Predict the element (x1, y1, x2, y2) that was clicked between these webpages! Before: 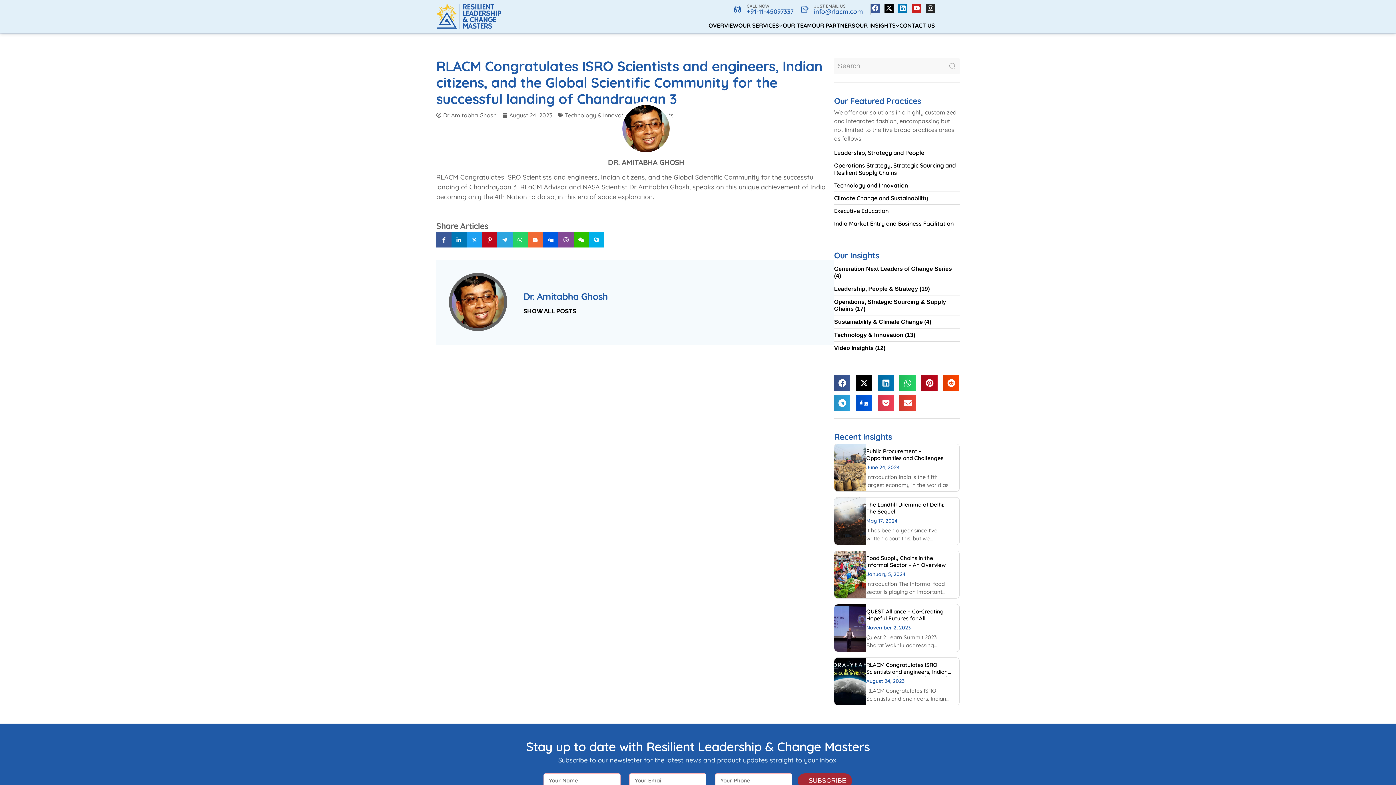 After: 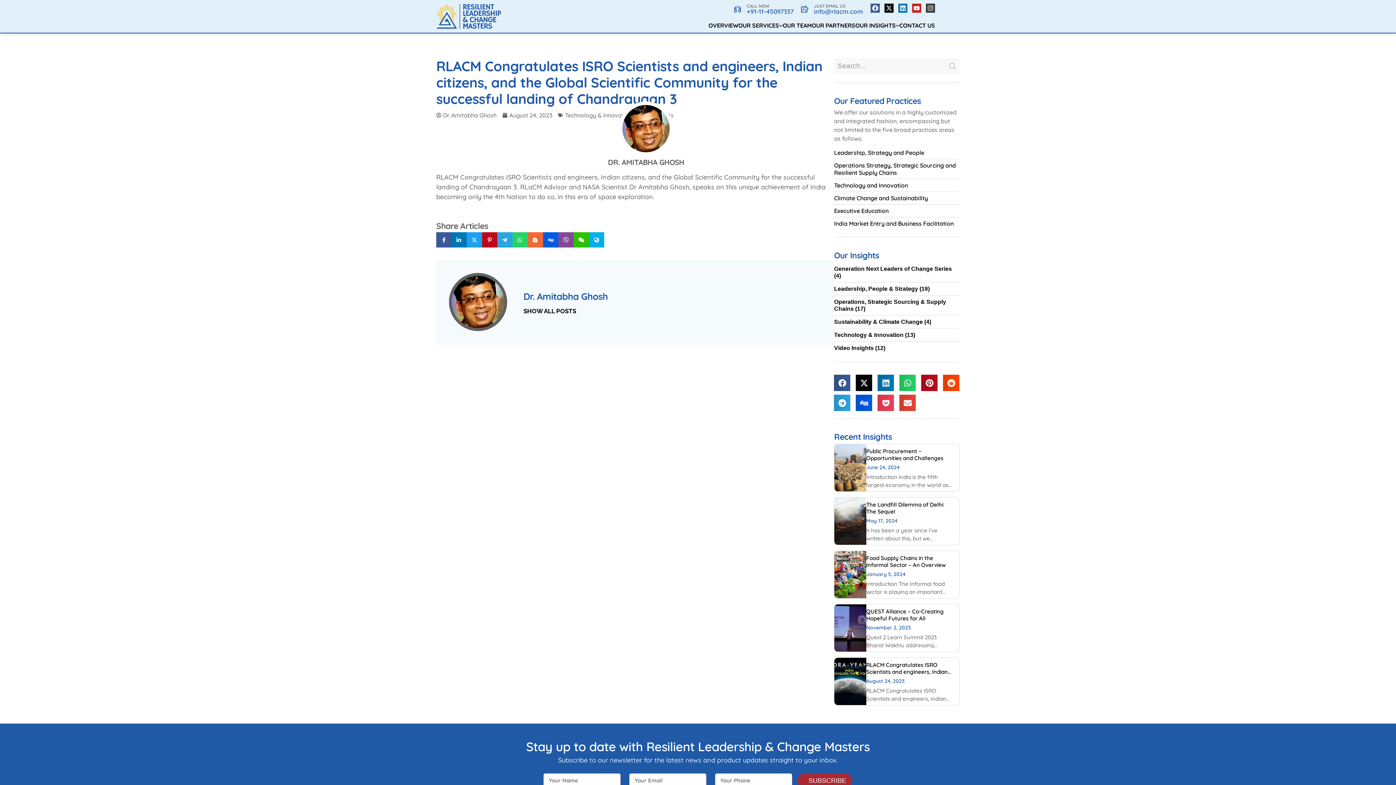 Action: bbox: (926, 3, 935, 12) label: Instagram